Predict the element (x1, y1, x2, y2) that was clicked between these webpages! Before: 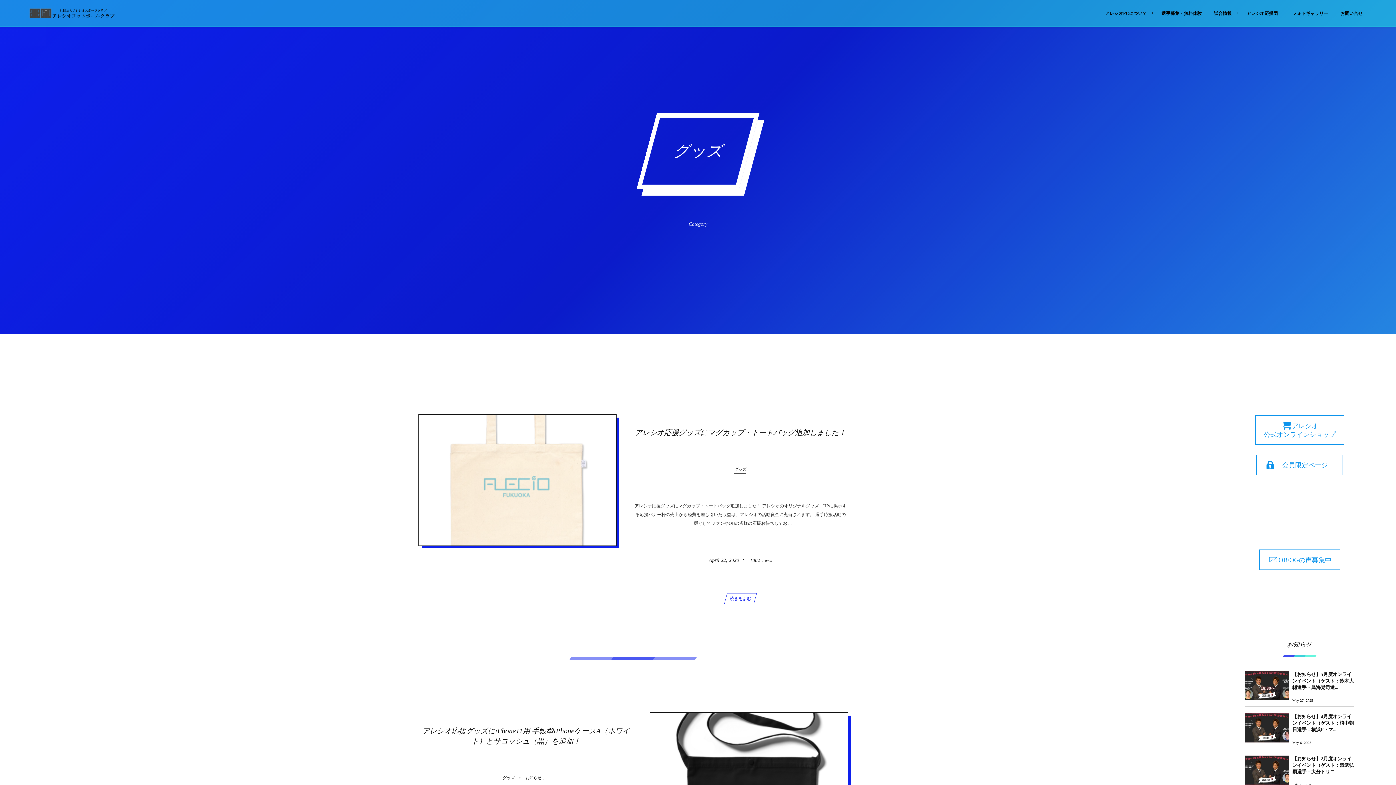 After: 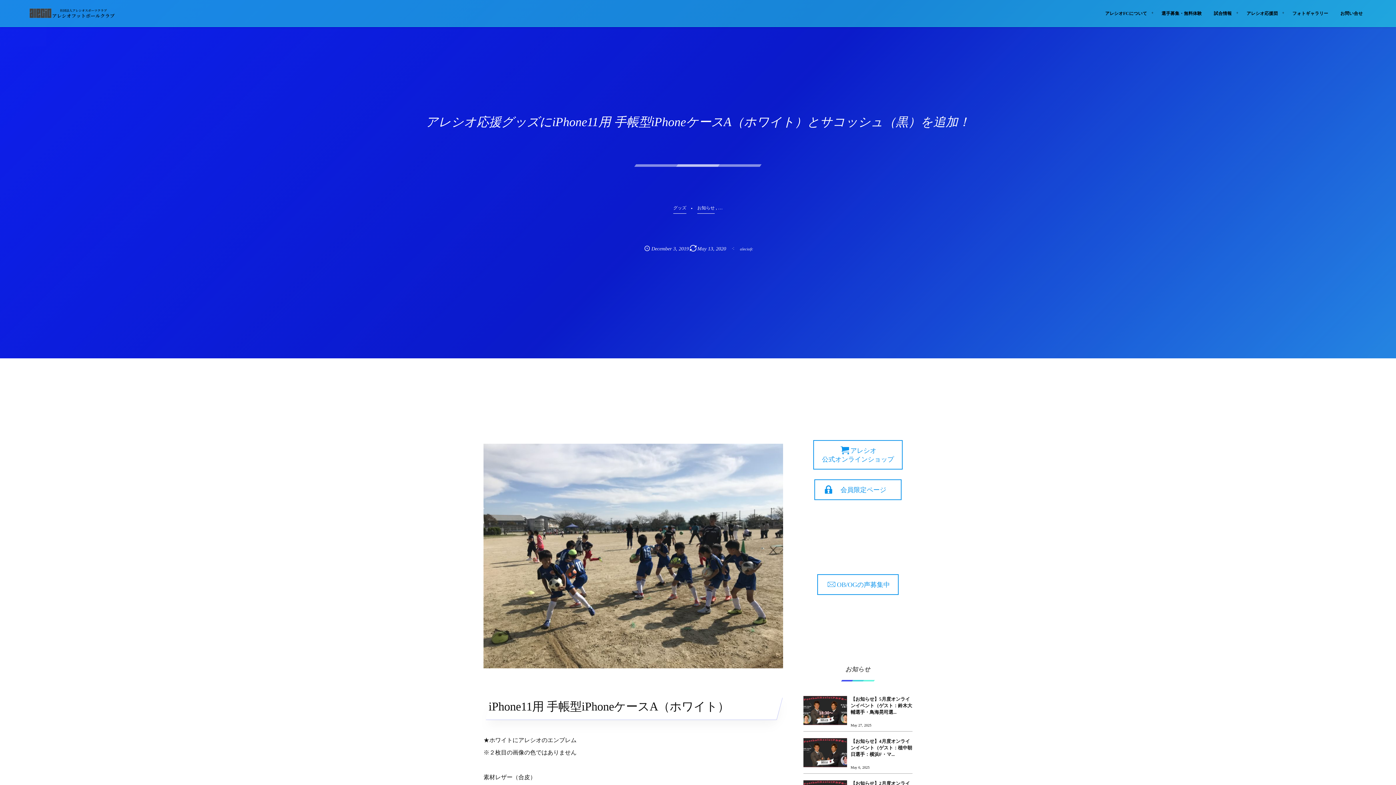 Action: bbox: (650, 713, 848, 844)